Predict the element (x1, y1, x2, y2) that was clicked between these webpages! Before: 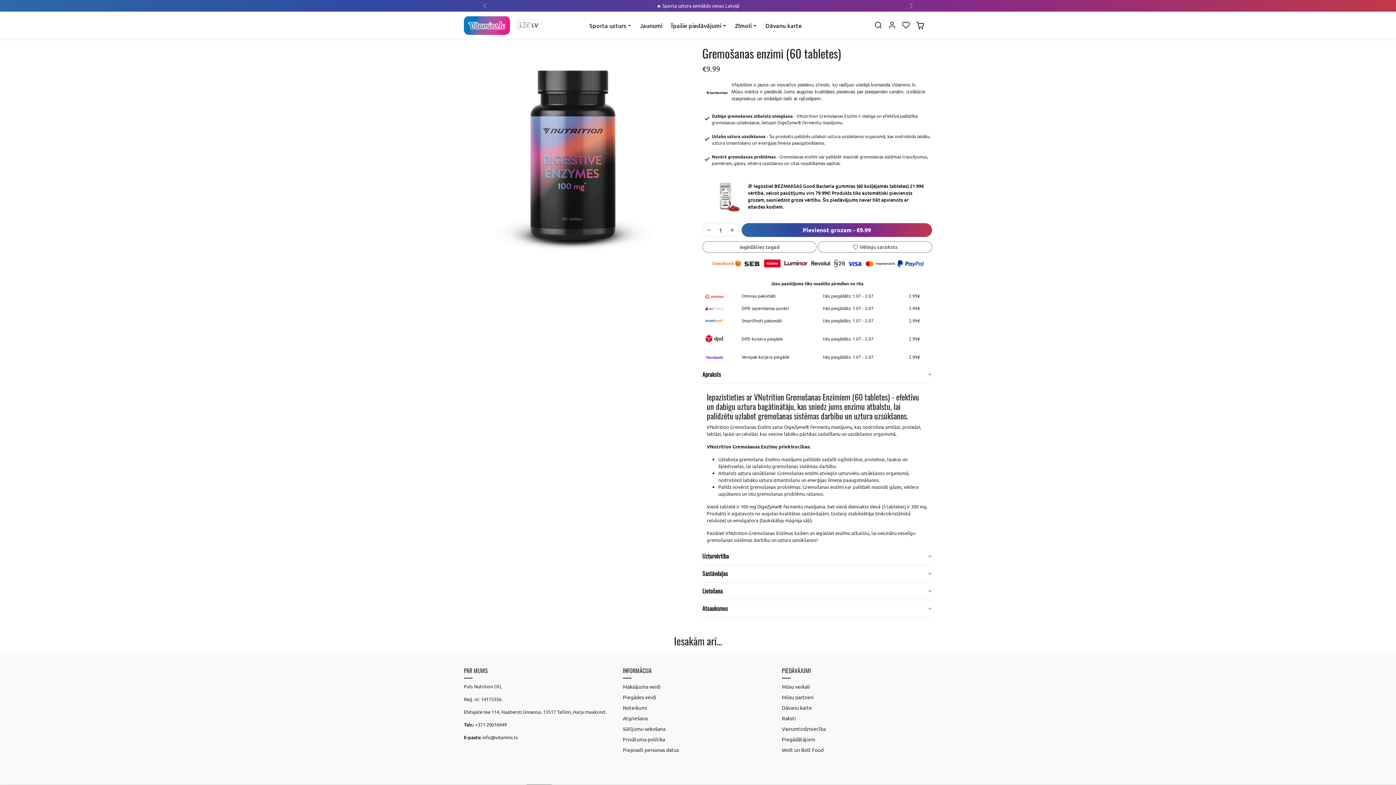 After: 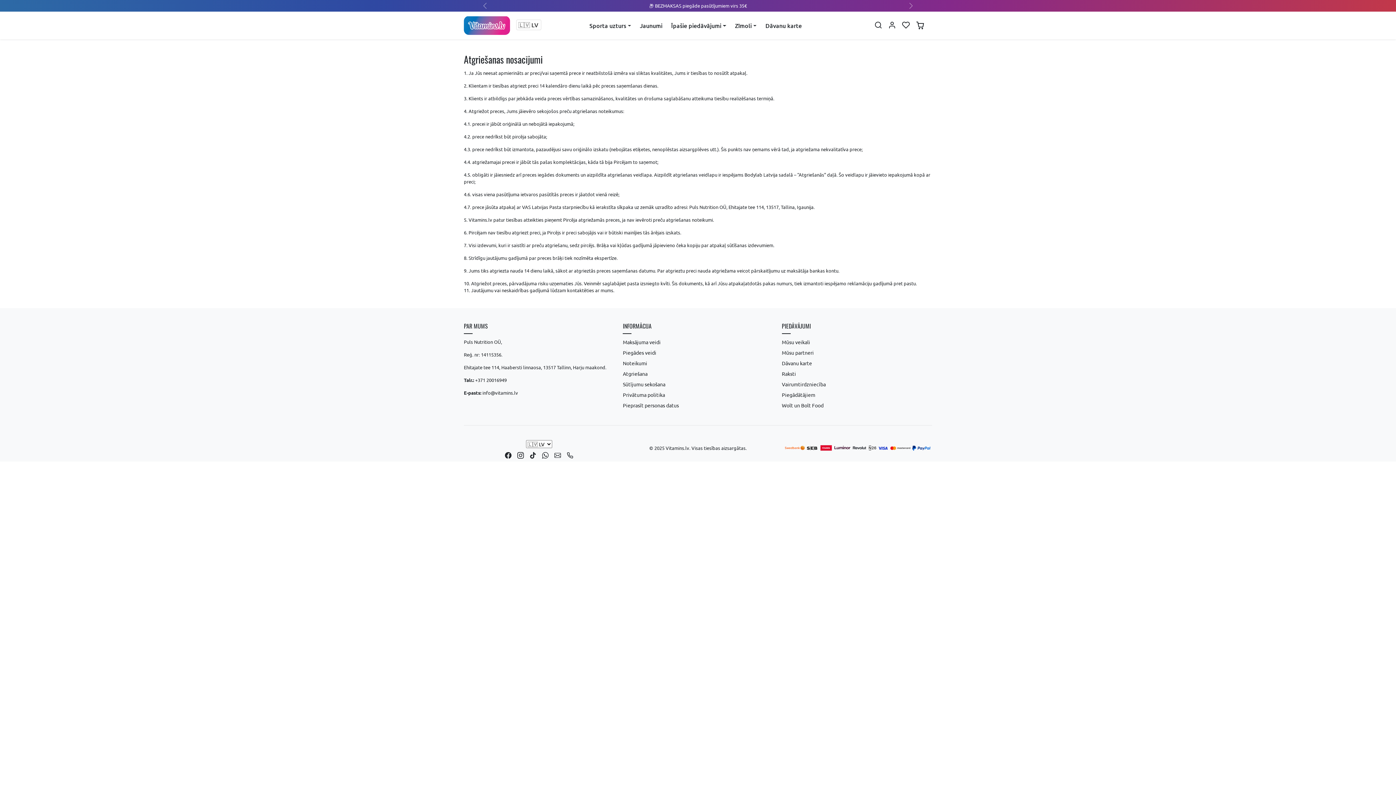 Action: bbox: (623, 713, 773, 724) label: Atgriešana